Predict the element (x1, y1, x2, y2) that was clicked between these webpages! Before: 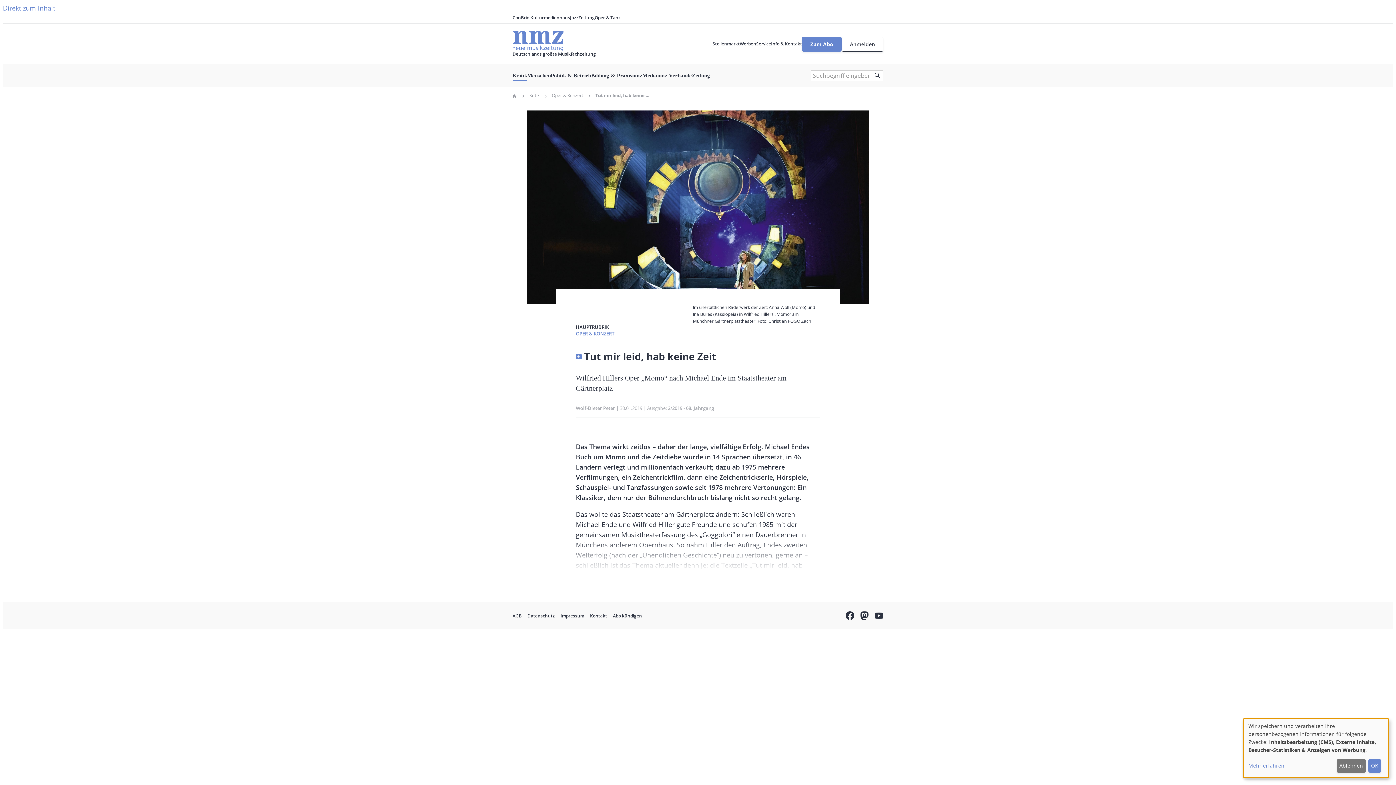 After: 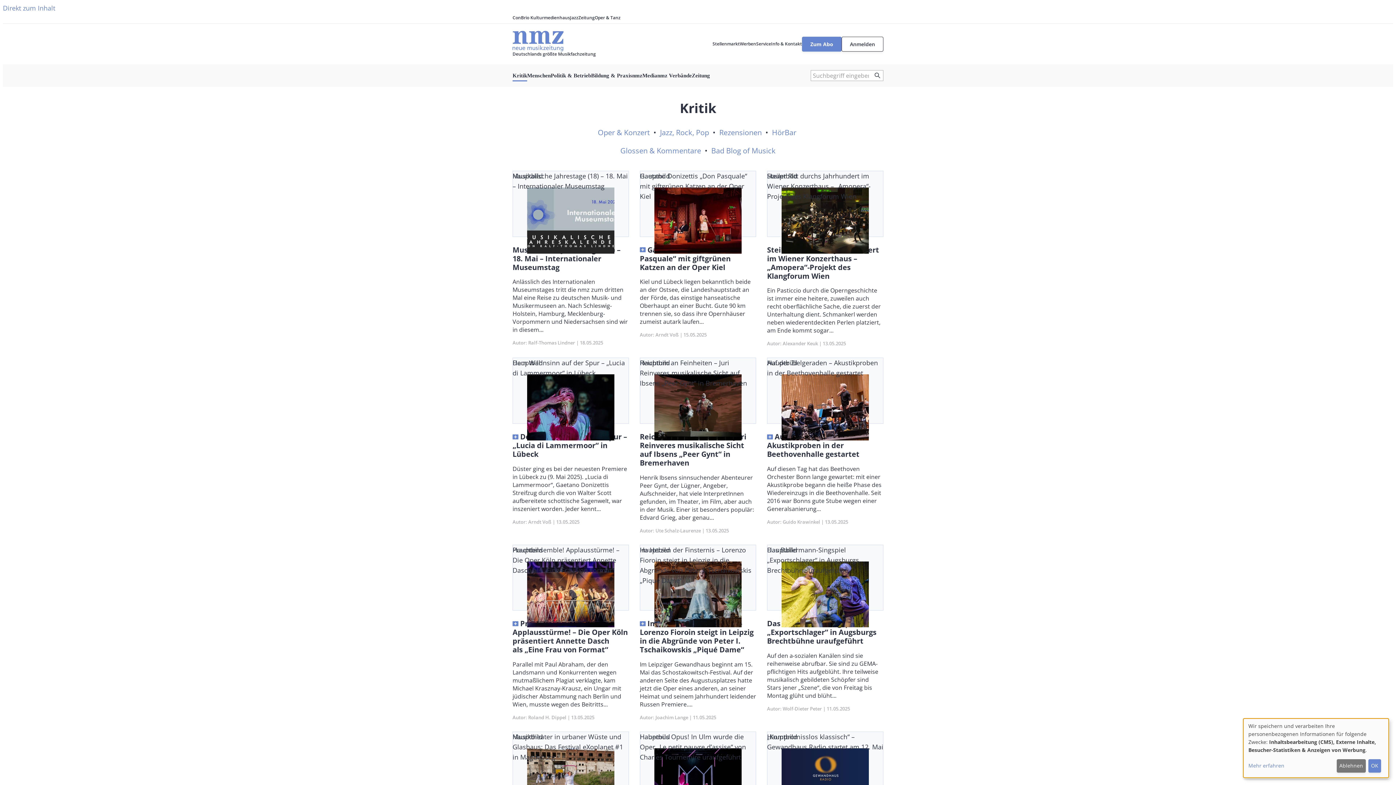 Action: label: Kritik bbox: (512, 70, 527, 81)